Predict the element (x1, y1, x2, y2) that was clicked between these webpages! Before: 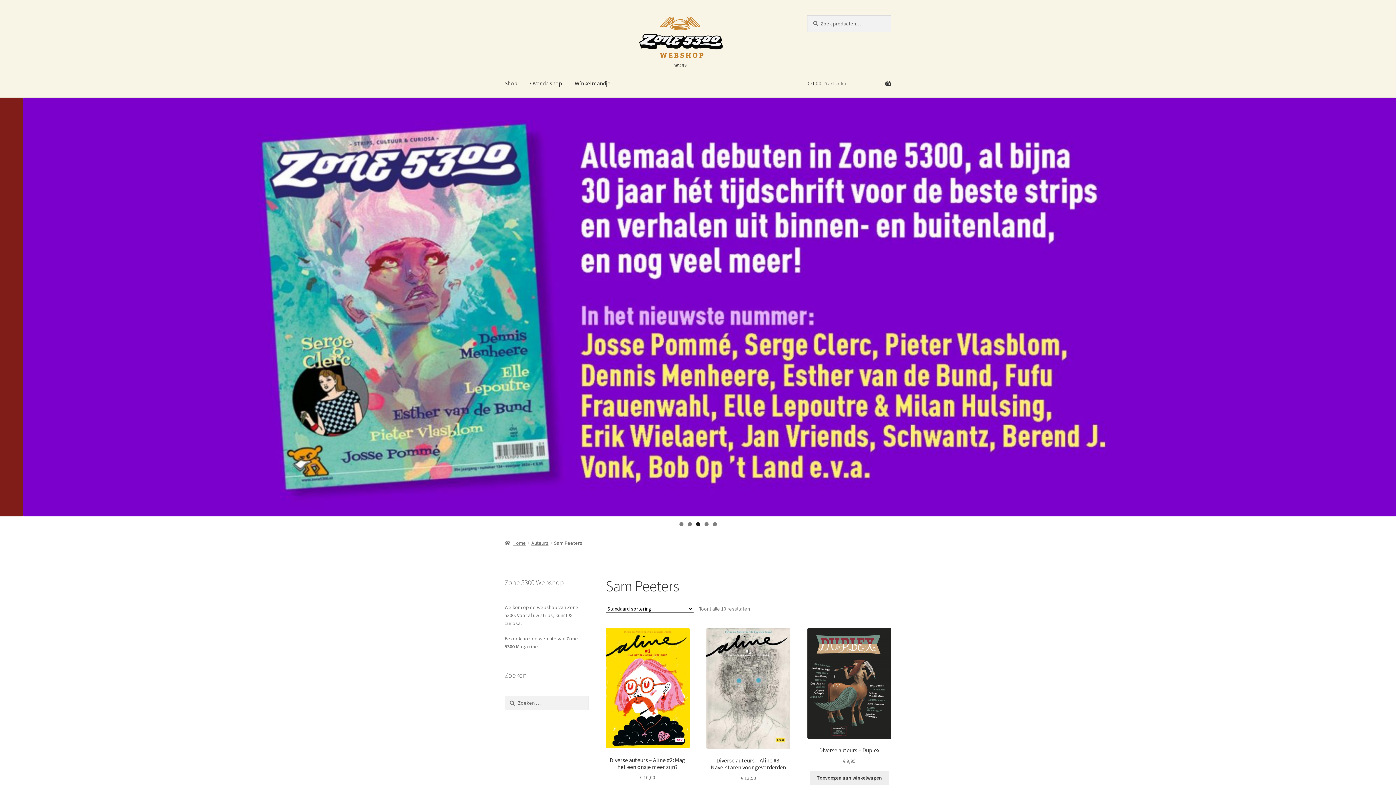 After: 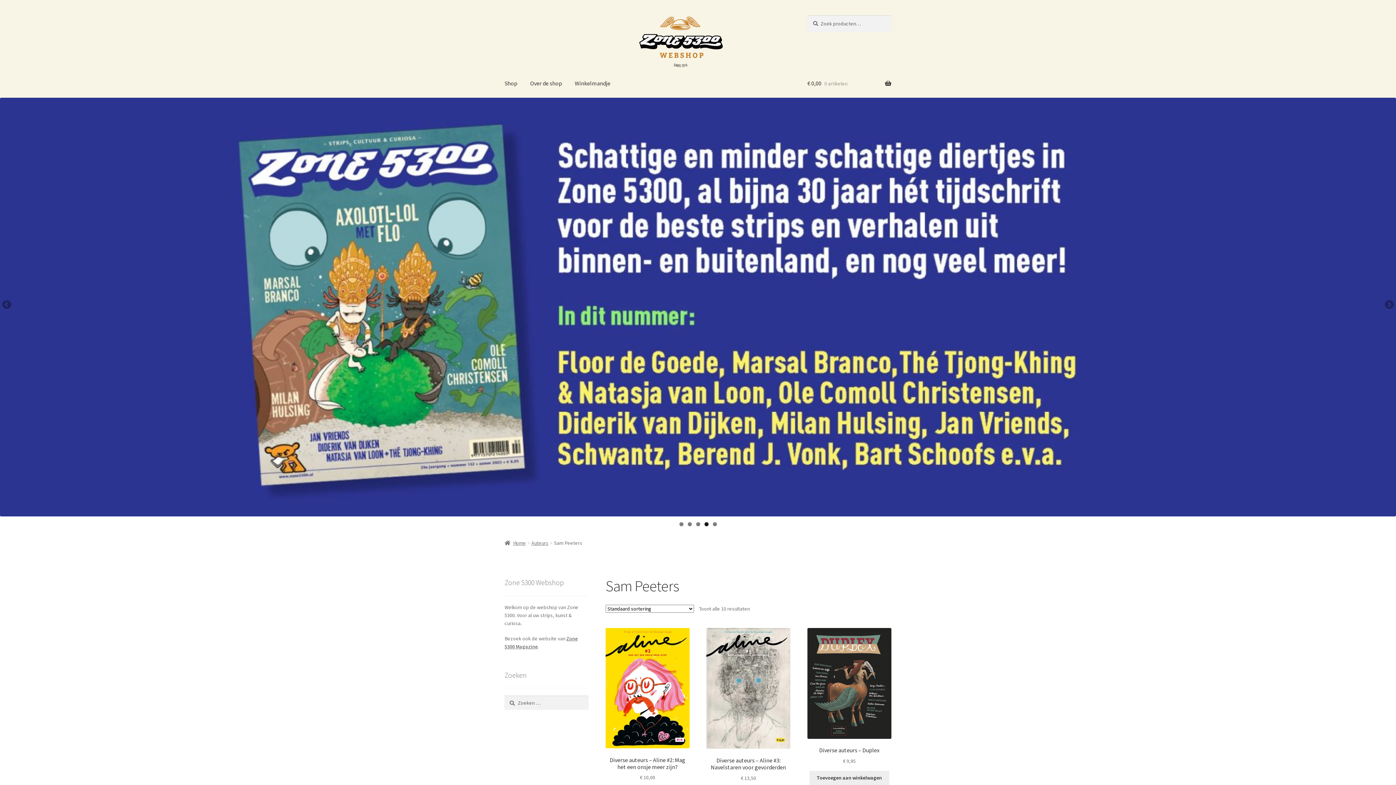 Action: label: 4 bbox: (704, 522, 708, 526)